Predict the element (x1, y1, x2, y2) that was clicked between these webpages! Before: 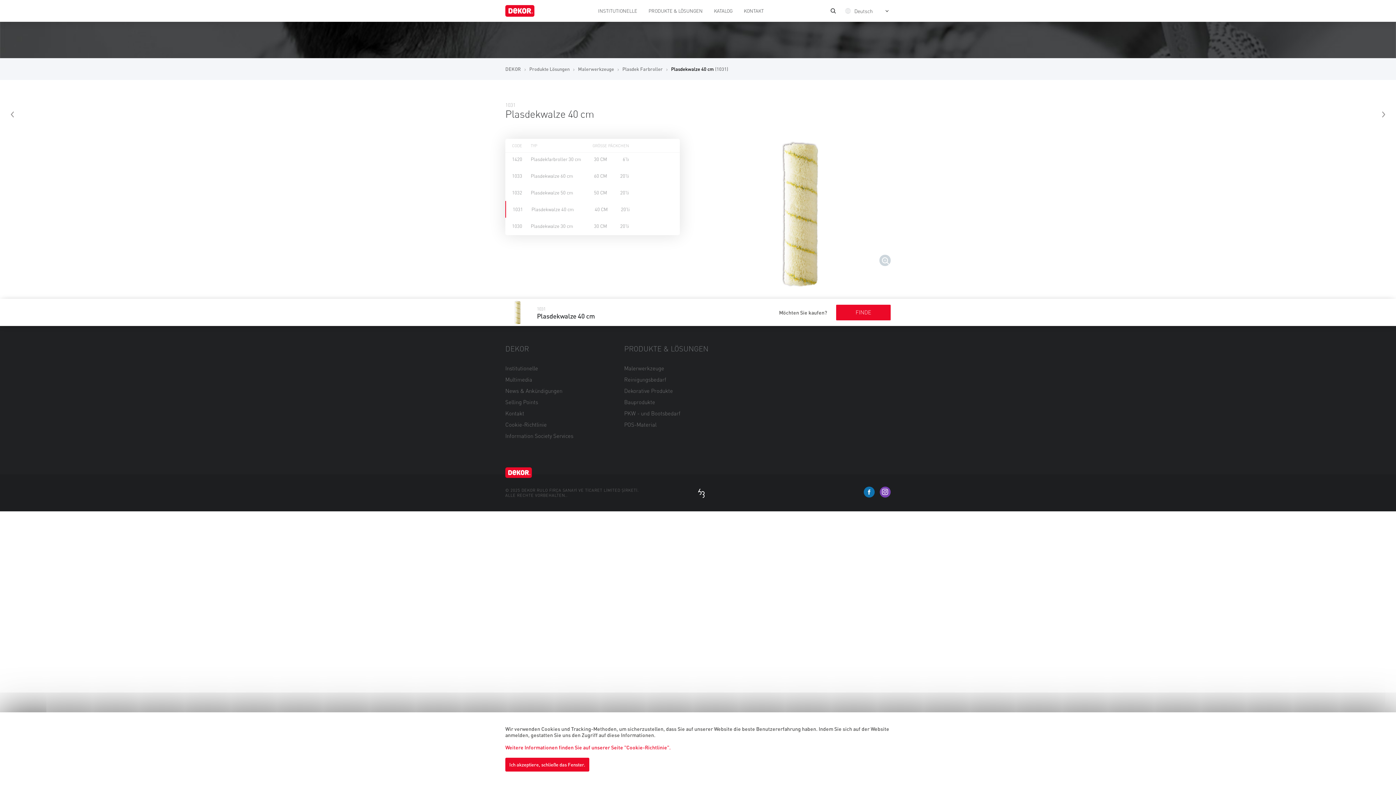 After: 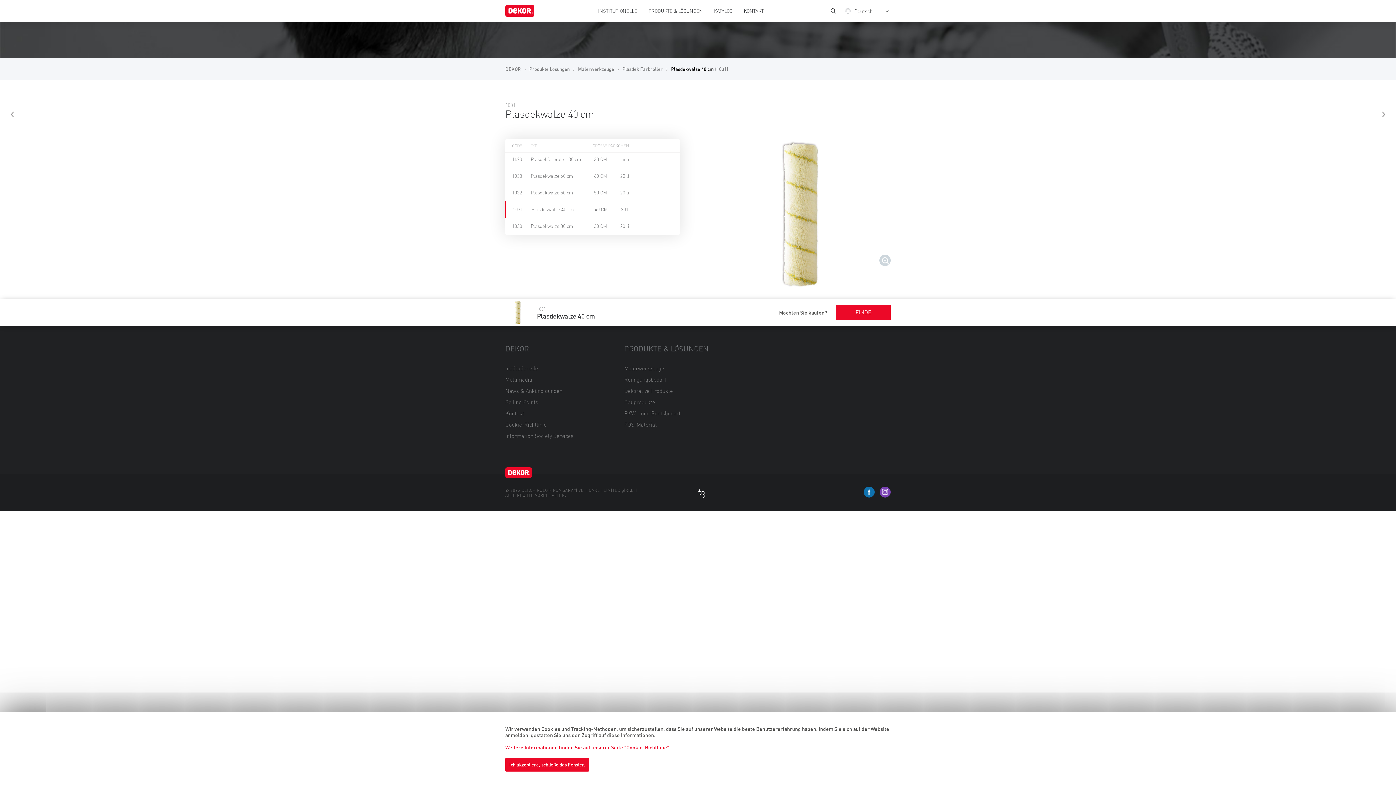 Action: bbox: (880, 486, 890, 497)